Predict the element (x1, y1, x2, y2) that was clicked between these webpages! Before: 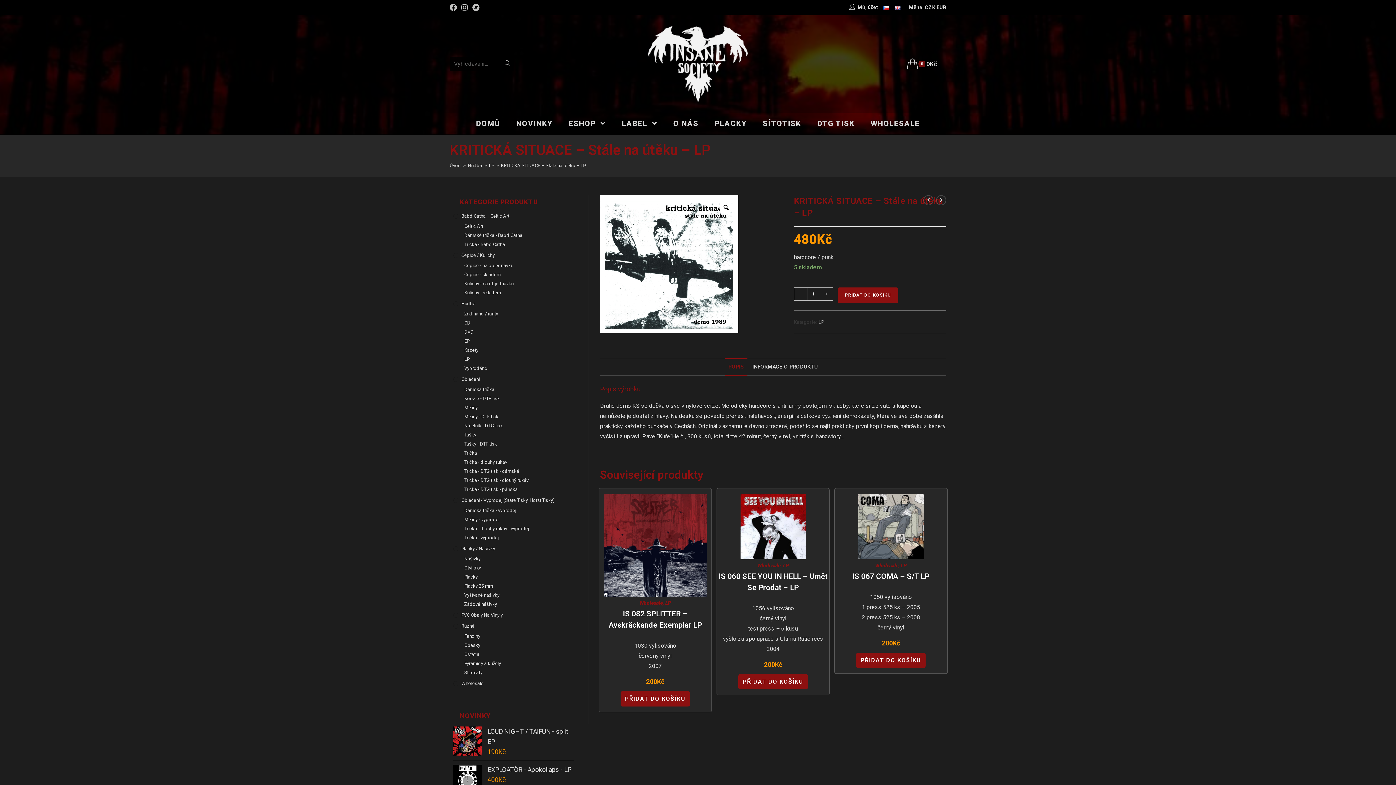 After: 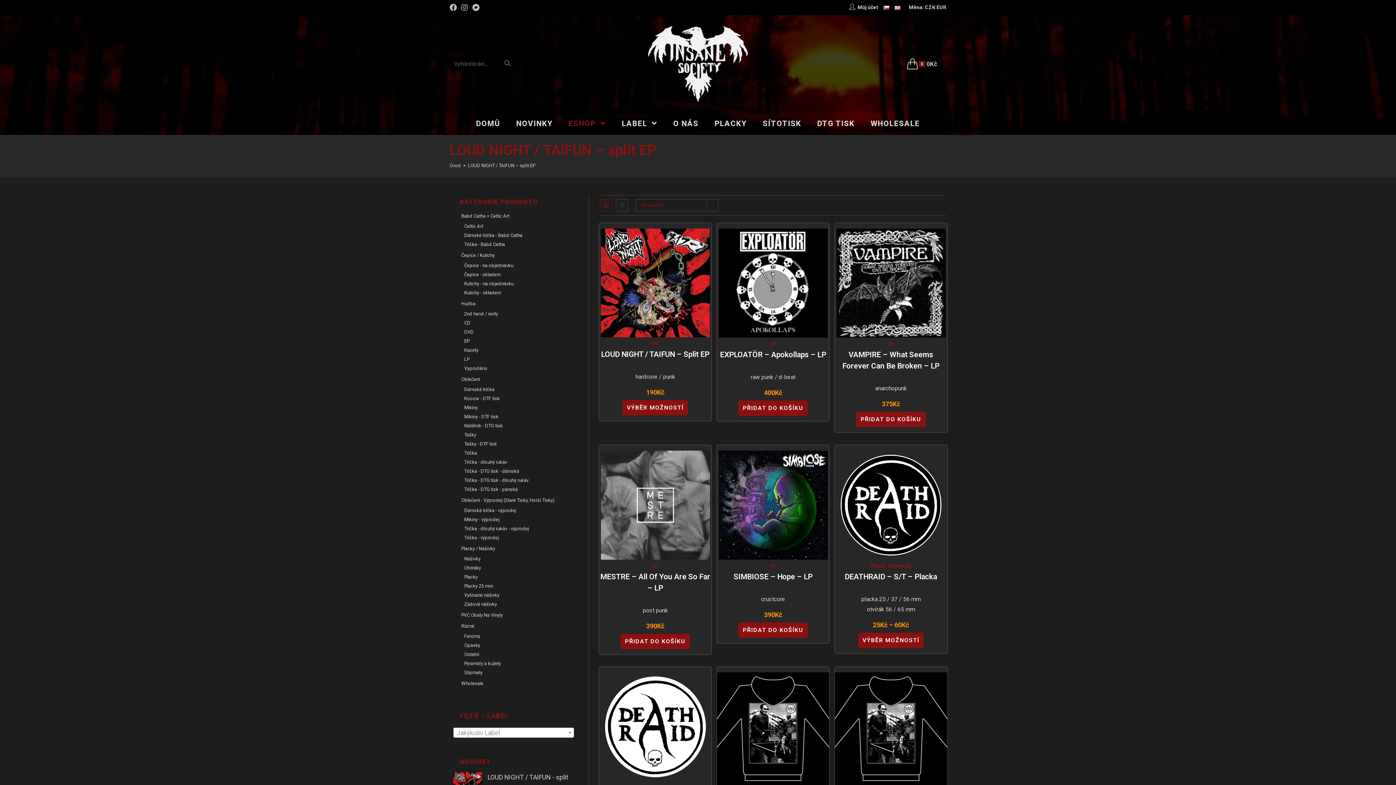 Action: bbox: (500, 56, 514, 71)